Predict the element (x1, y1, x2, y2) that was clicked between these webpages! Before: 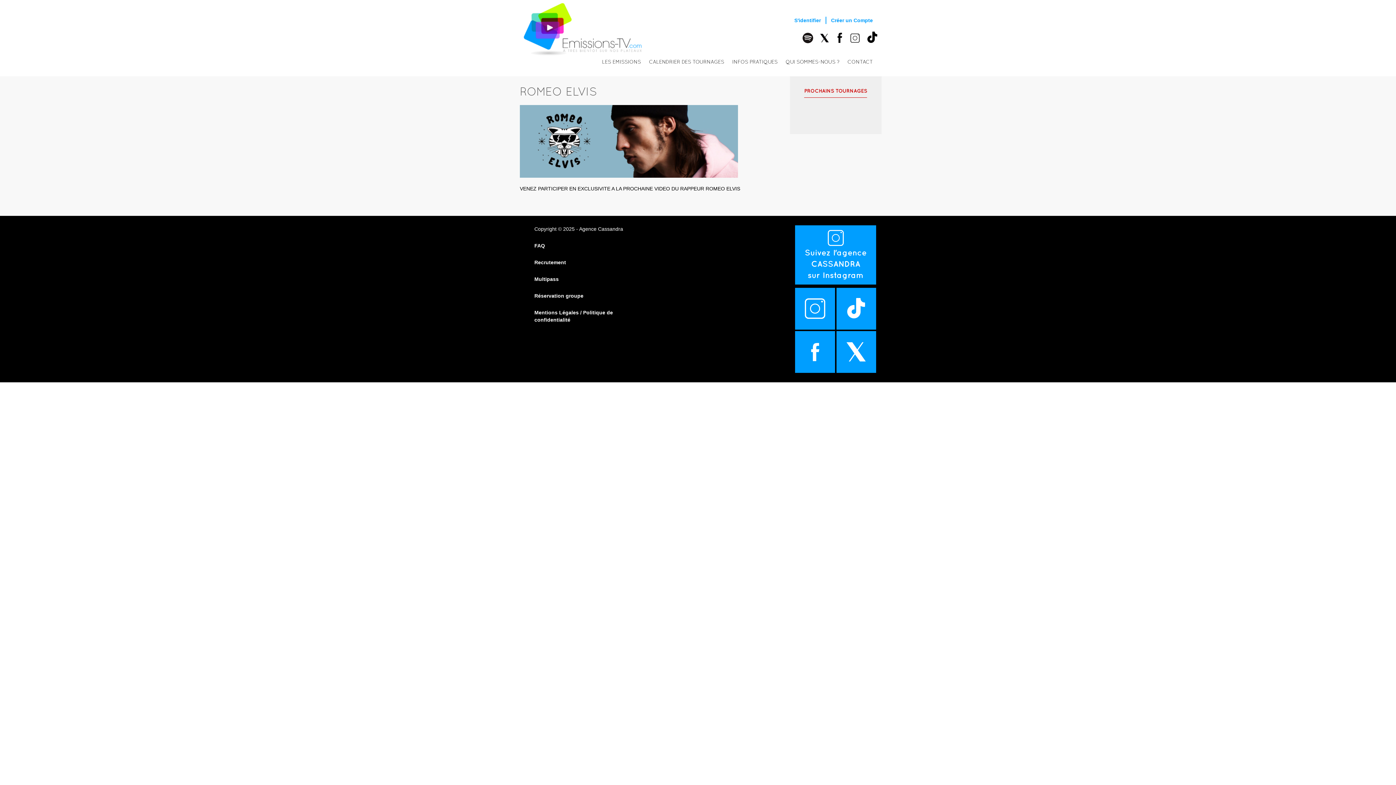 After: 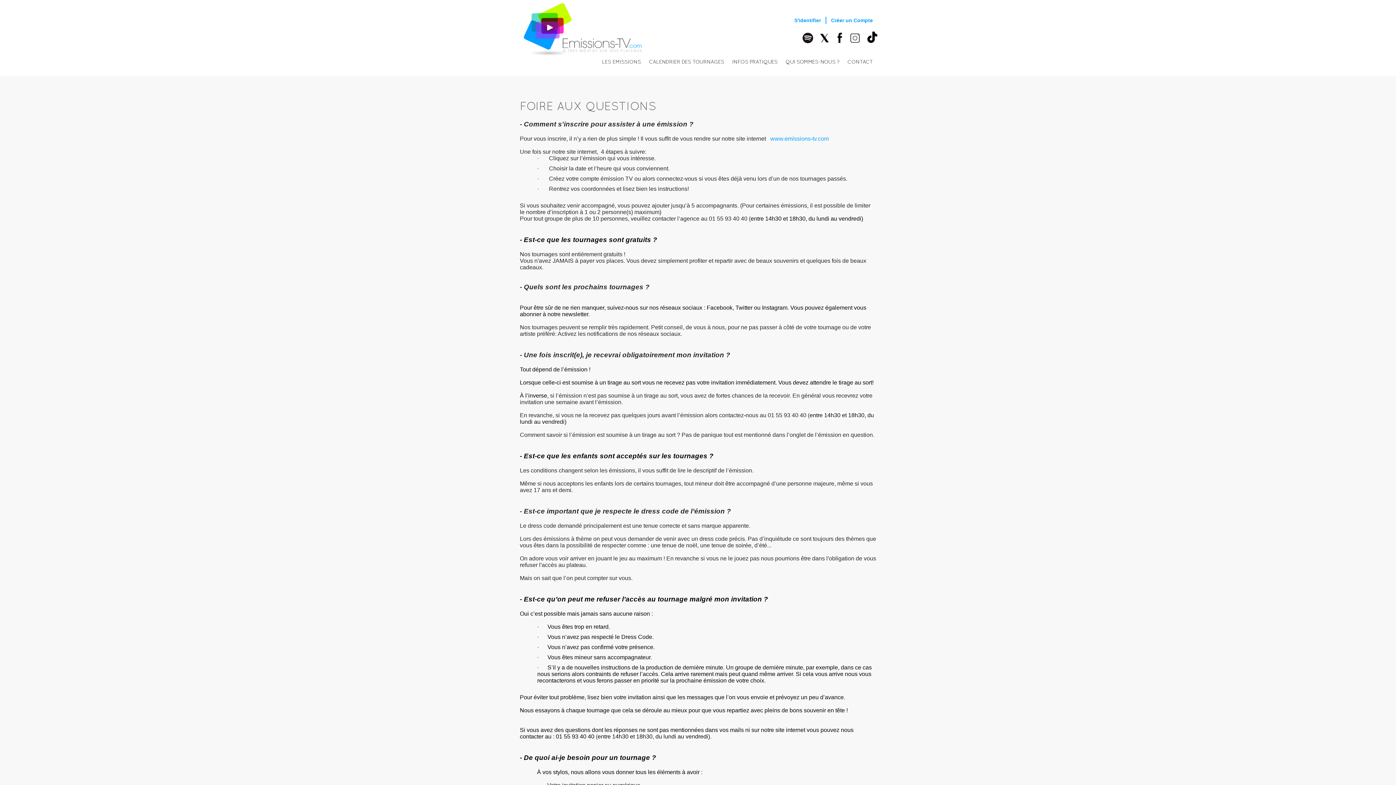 Action: label: FAQ bbox: (534, 242, 545, 248)